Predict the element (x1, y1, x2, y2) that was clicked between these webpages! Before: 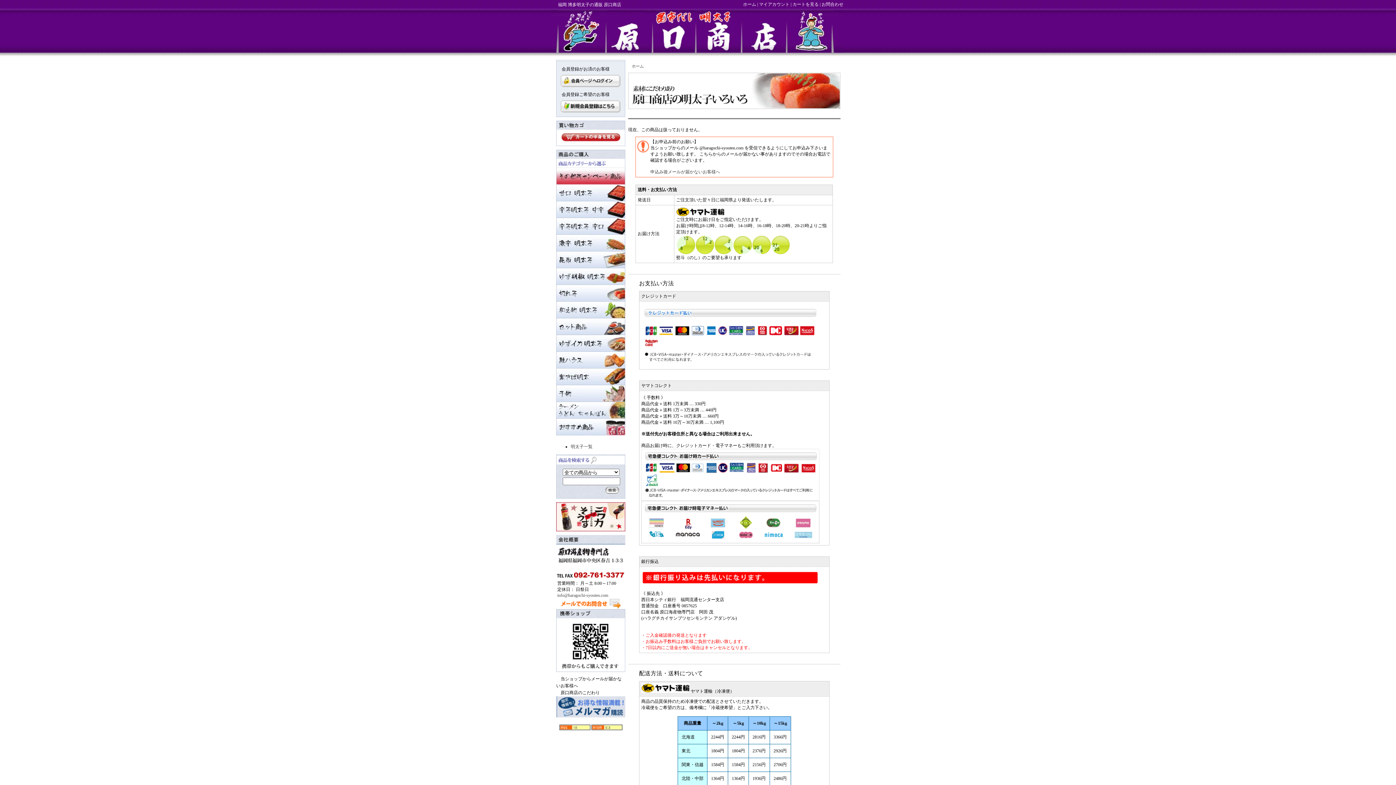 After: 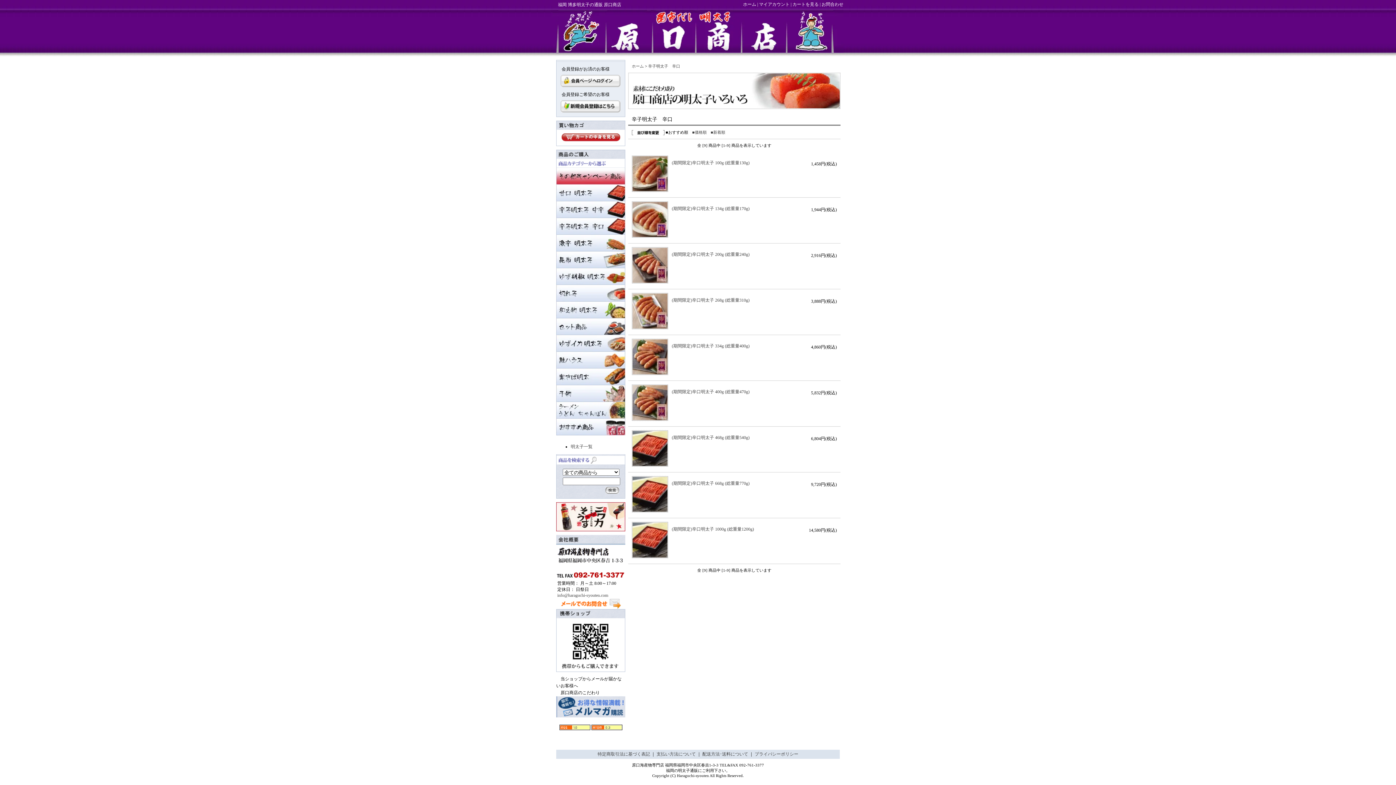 Action: bbox: (556, 218, 625, 234)